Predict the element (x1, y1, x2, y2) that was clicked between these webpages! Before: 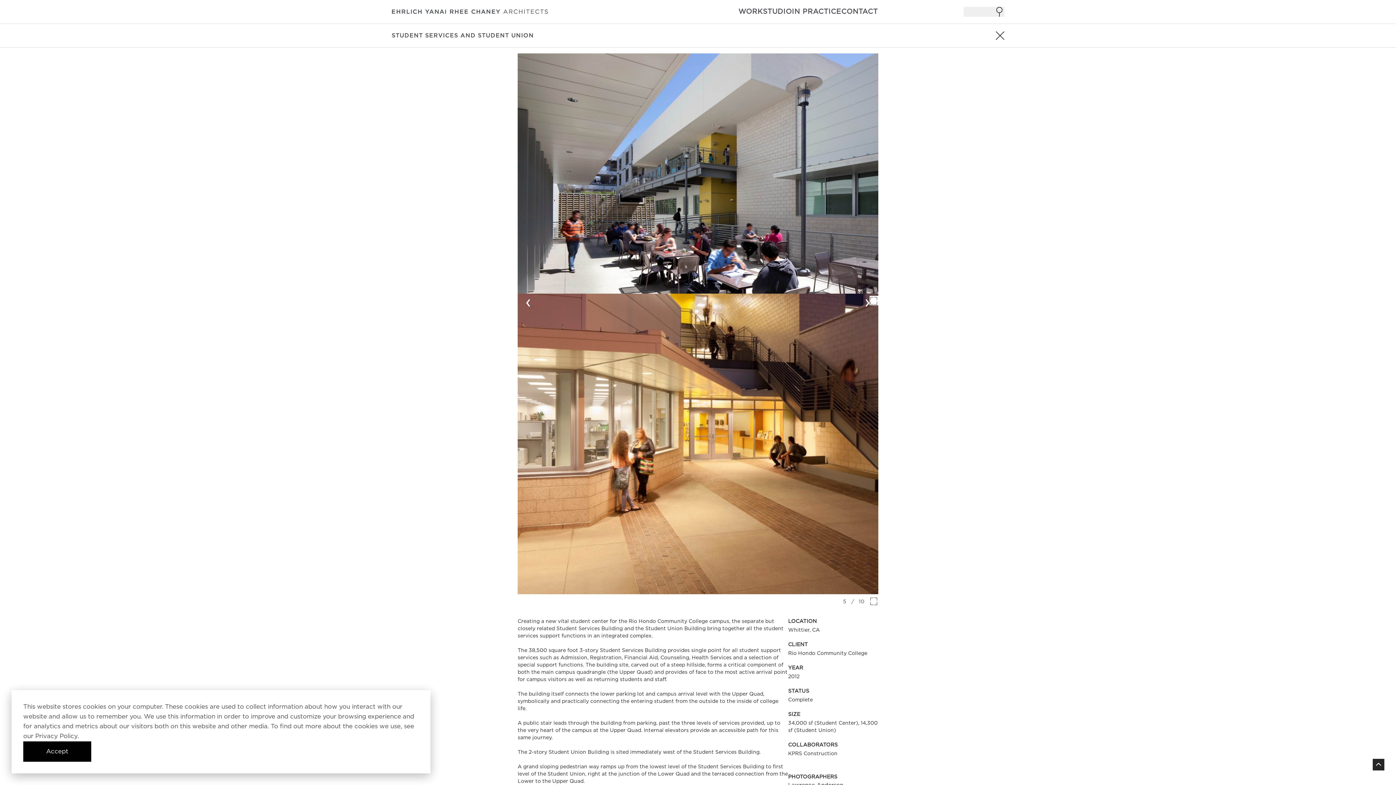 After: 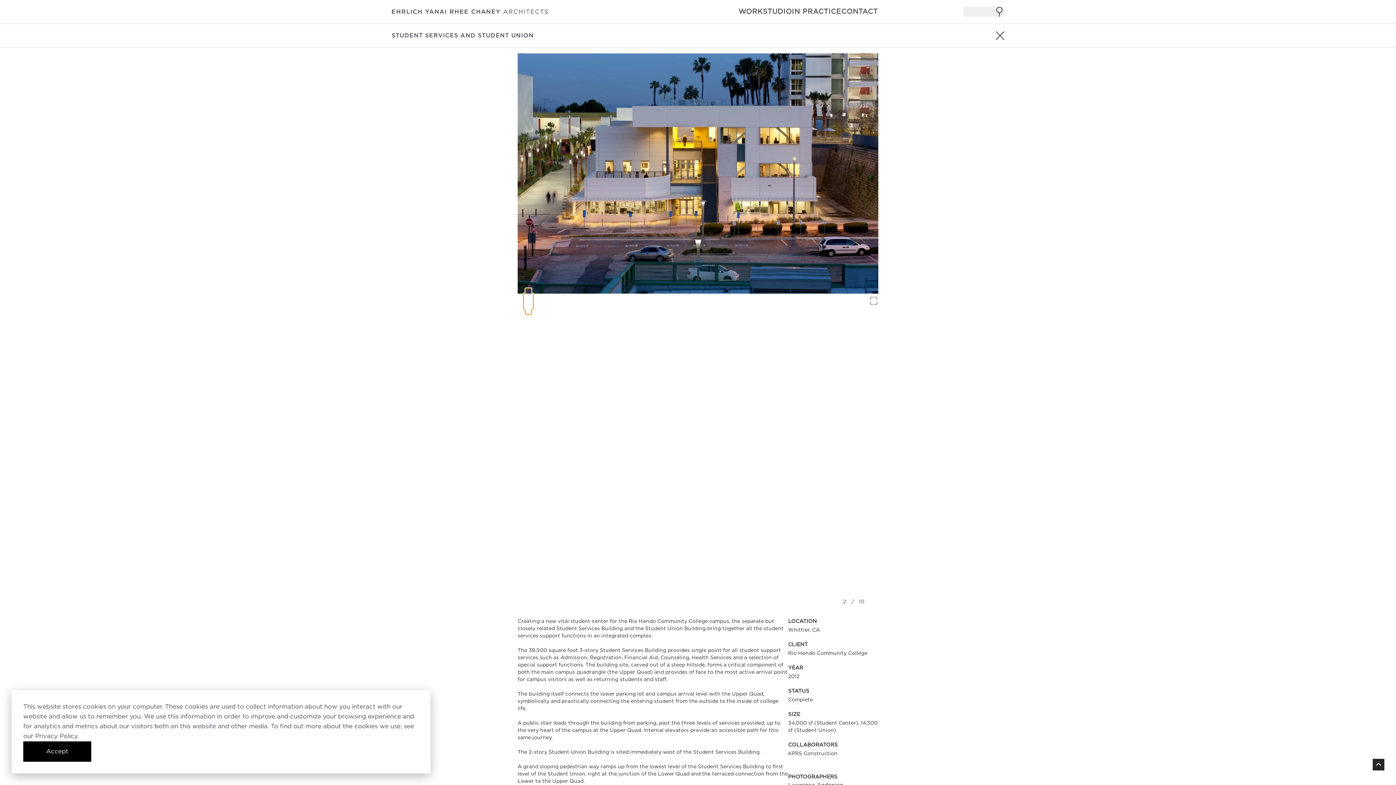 Action: label: Previous slide bbox: (523, 293, 533, 309)